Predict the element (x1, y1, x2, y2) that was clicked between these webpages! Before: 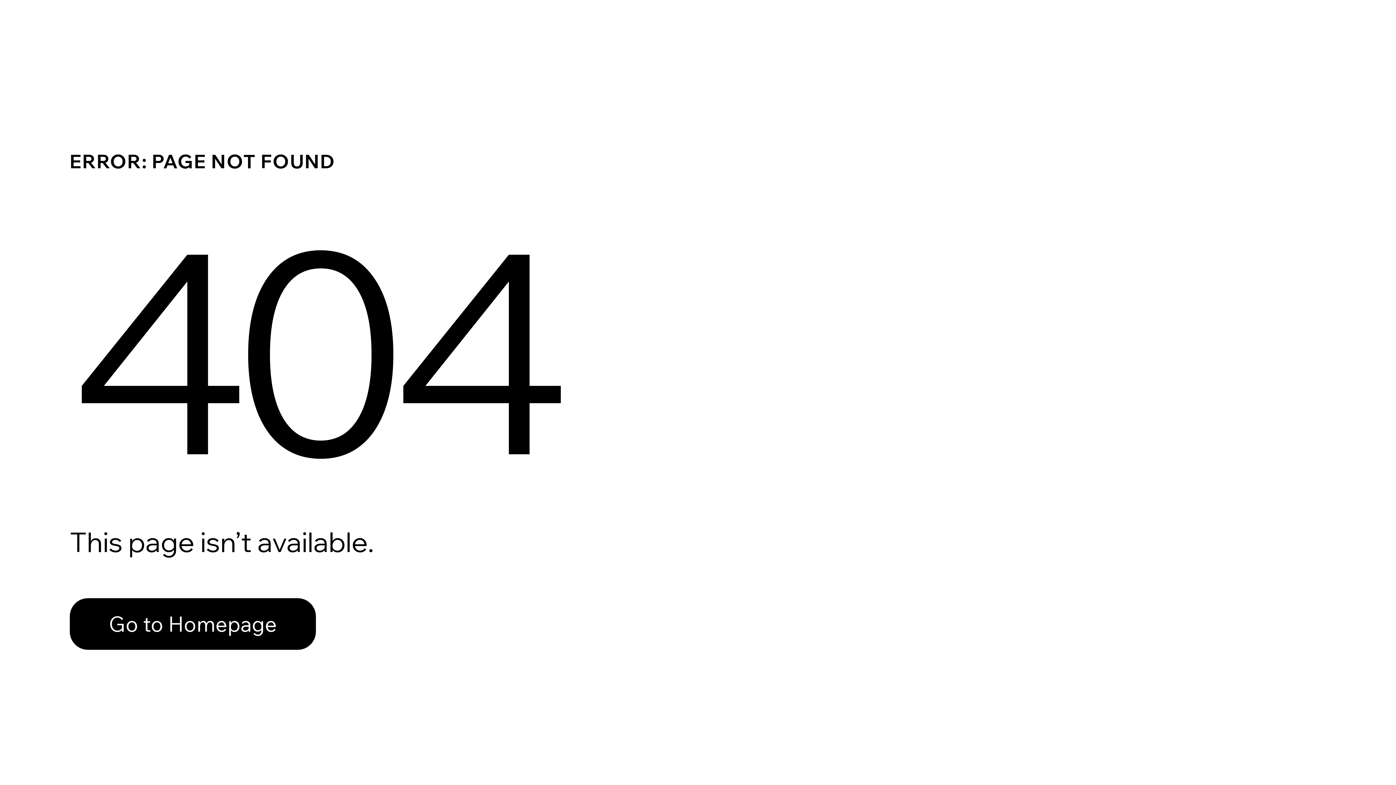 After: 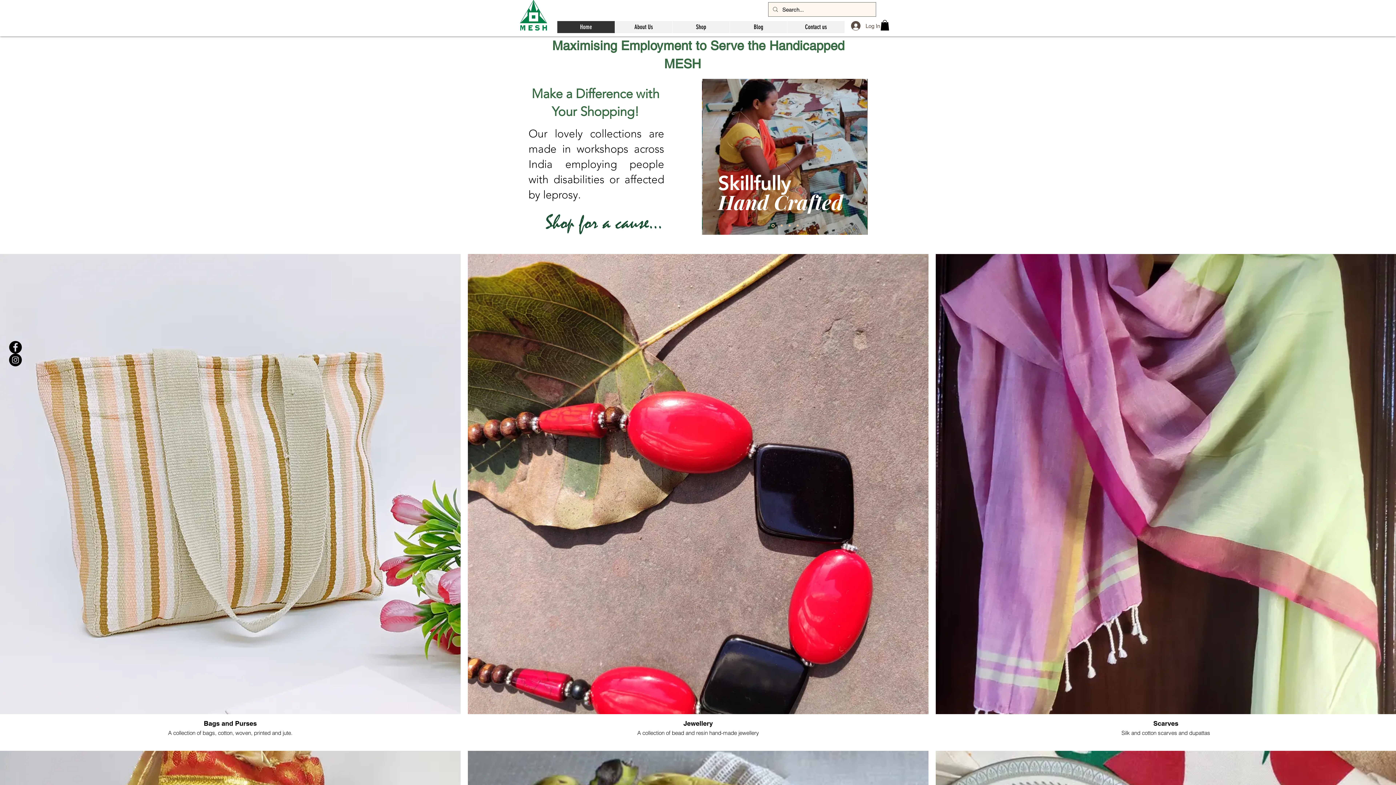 Action: label: Go to Homepage bbox: (69, 582, 768, 659)